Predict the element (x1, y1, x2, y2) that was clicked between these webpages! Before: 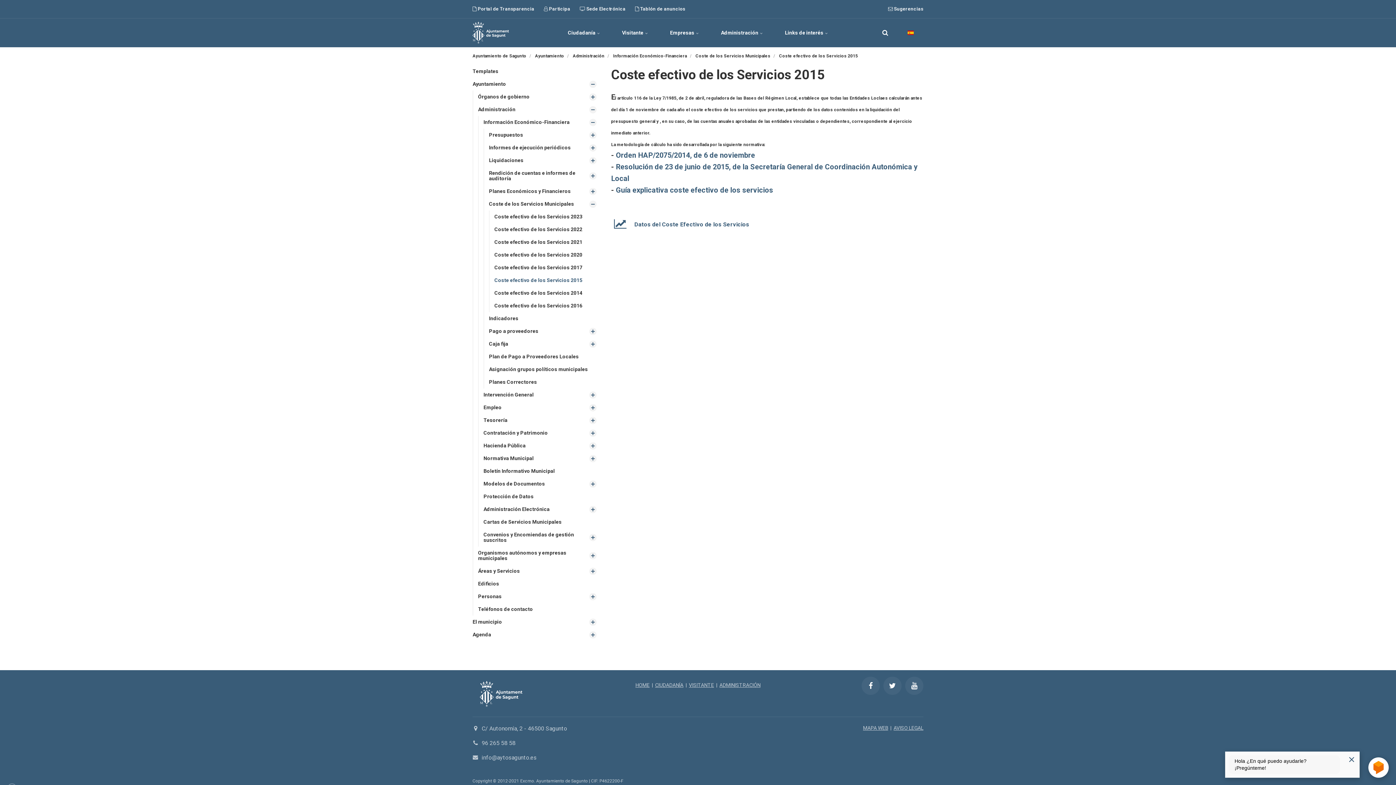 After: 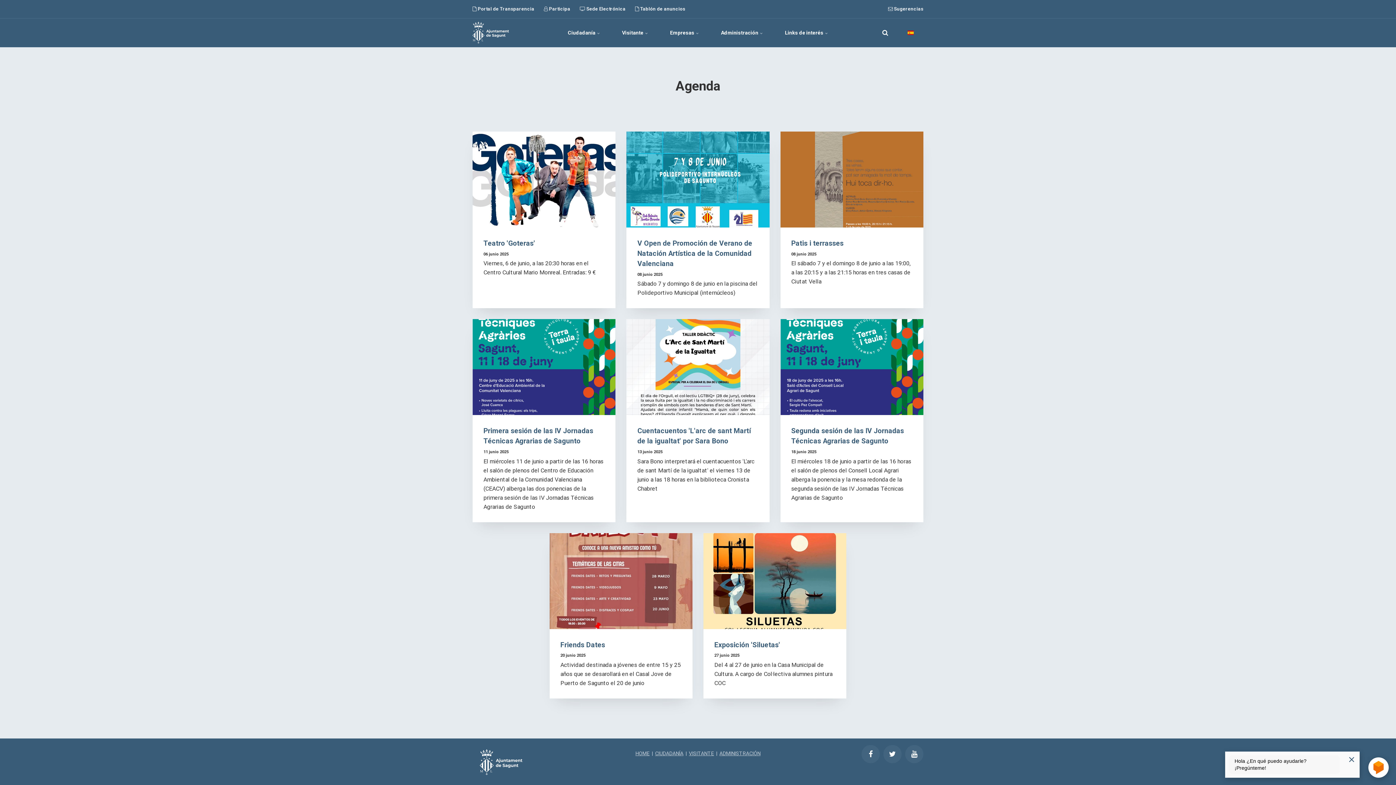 Action: label: Agenda bbox: (472, 628, 589, 641)